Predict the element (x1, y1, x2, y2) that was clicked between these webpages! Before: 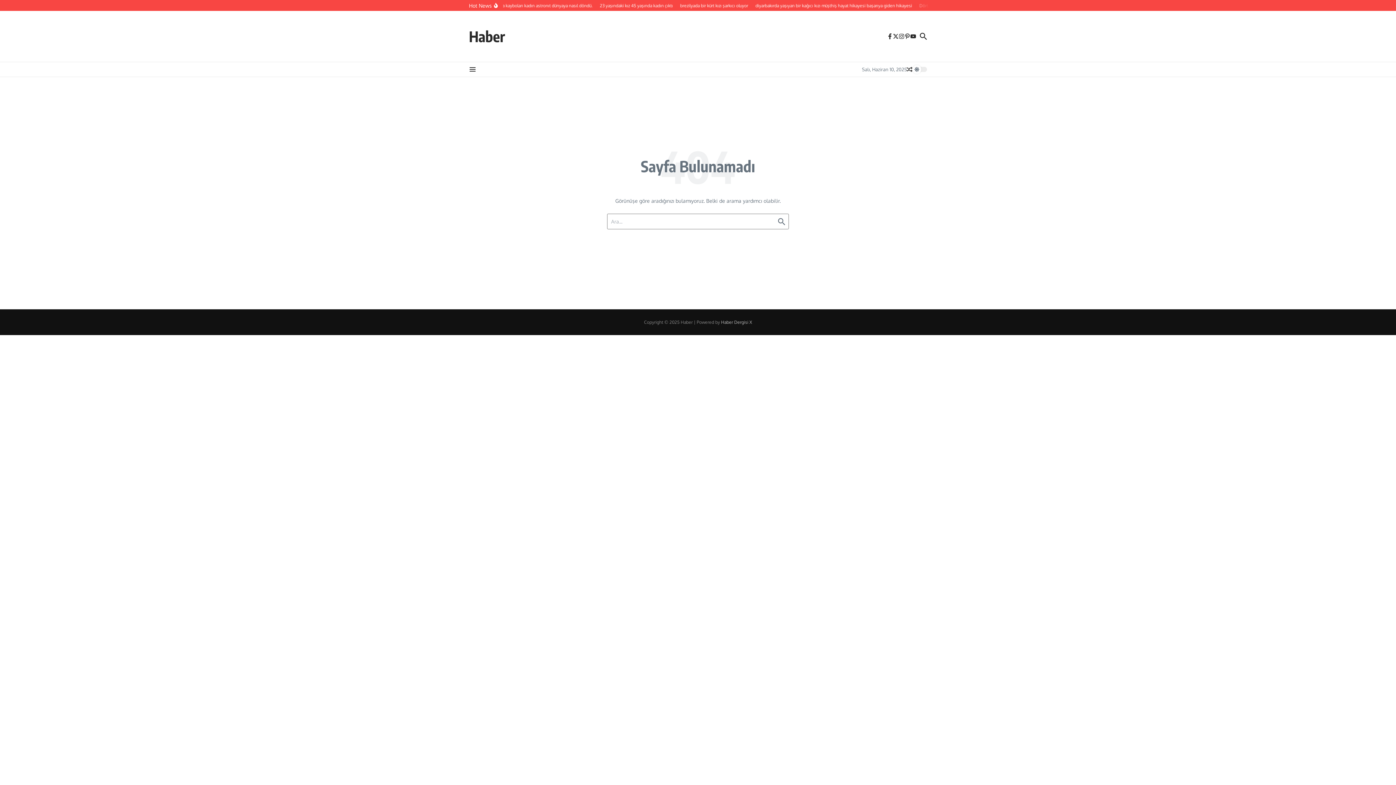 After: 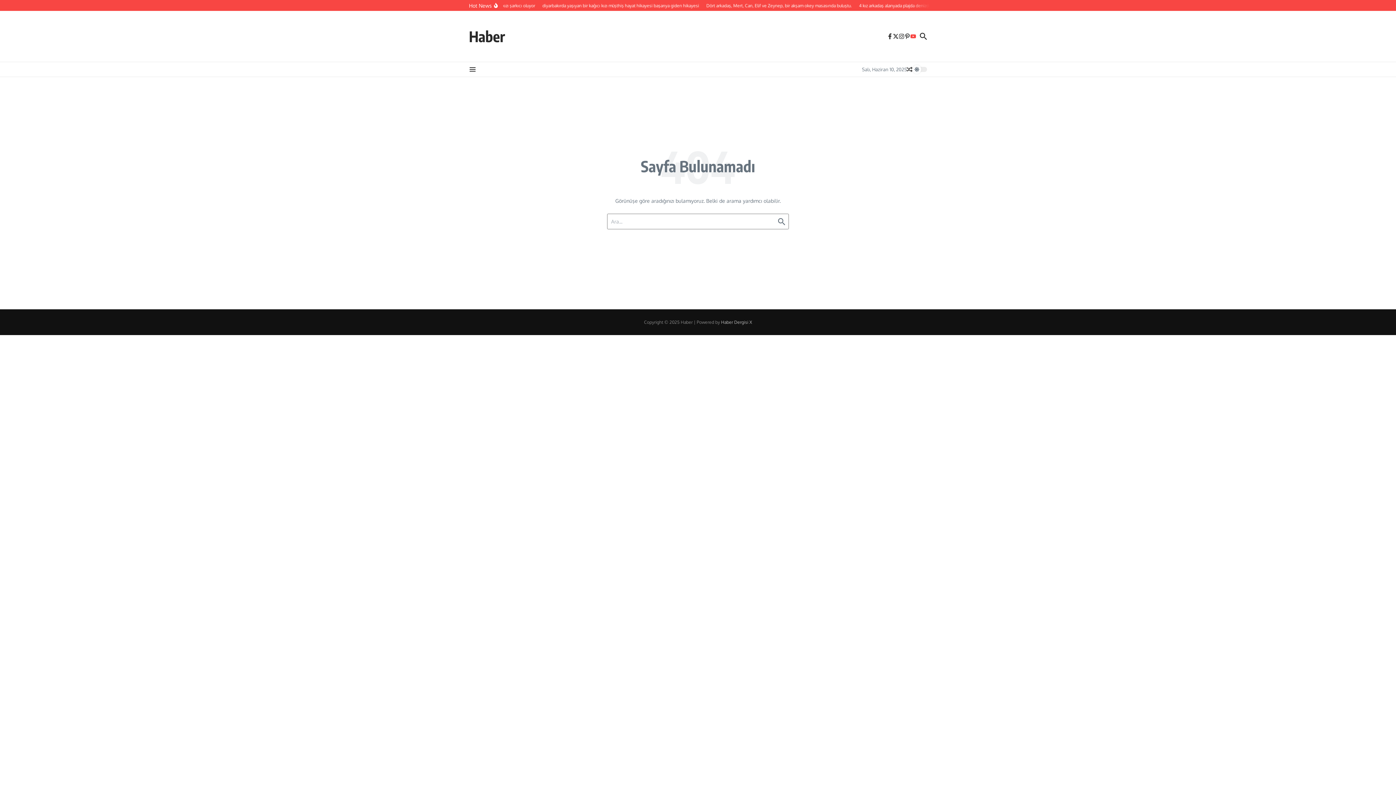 Action: bbox: (910, 33, 916, 39)